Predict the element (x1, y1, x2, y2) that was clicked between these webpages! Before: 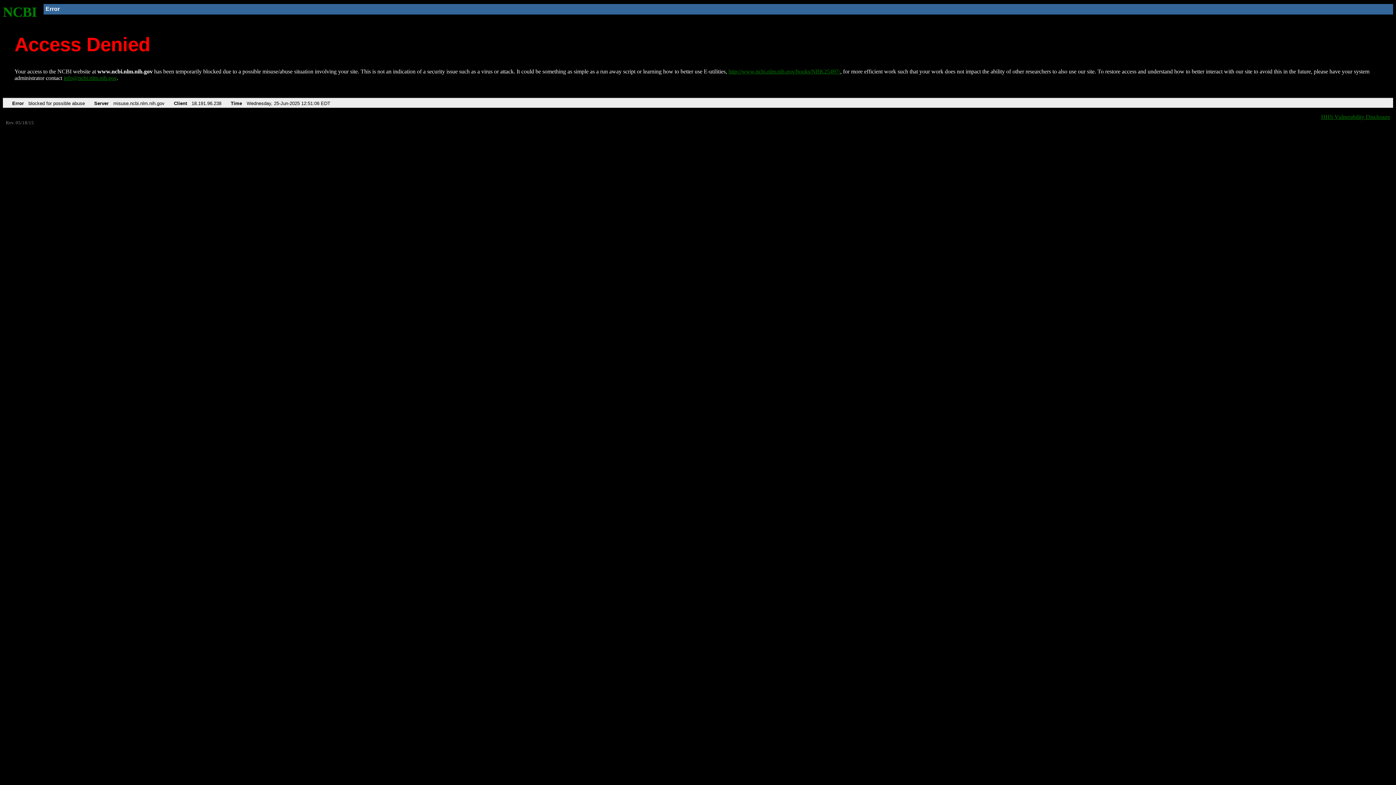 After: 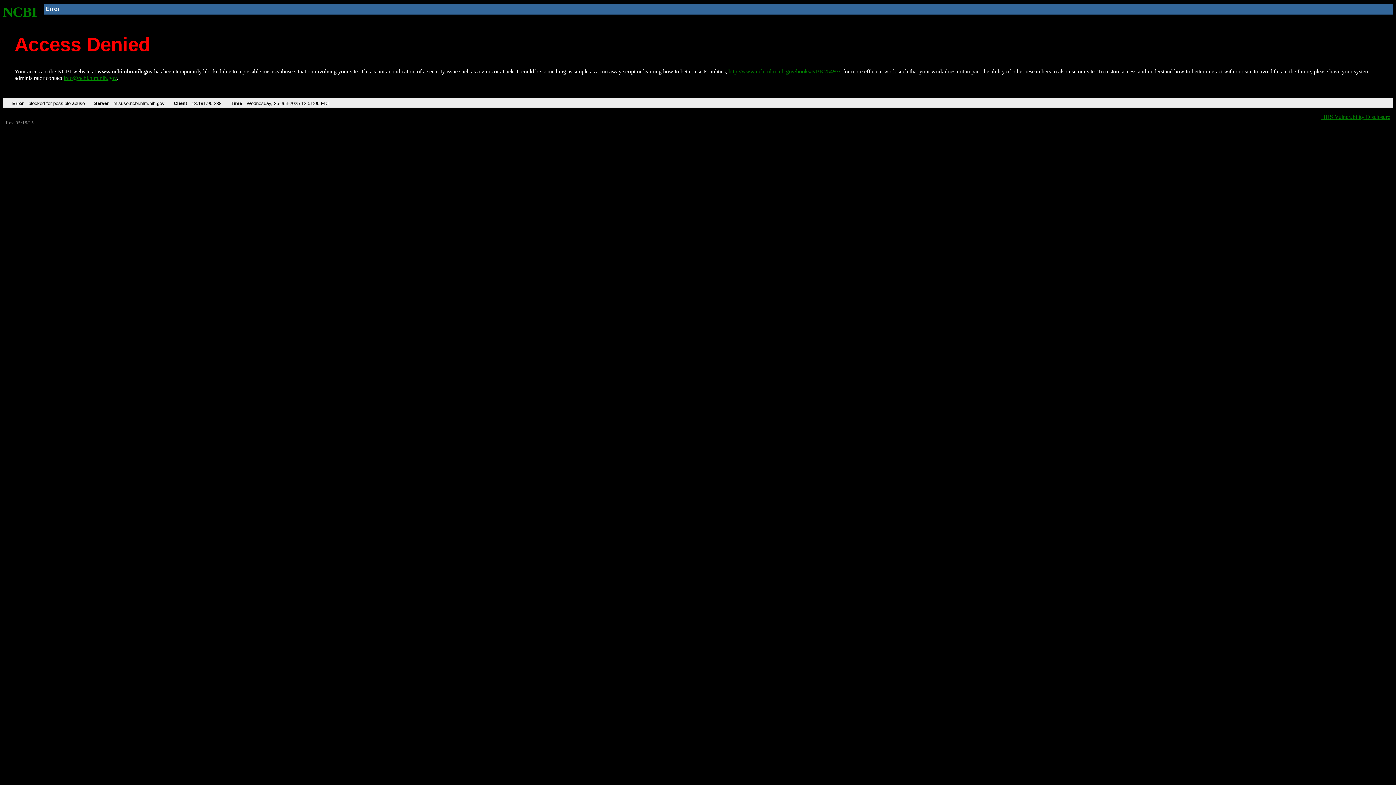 Action: label: info@ncbi.nlm.nih.gov bbox: (63, 75, 116, 81)